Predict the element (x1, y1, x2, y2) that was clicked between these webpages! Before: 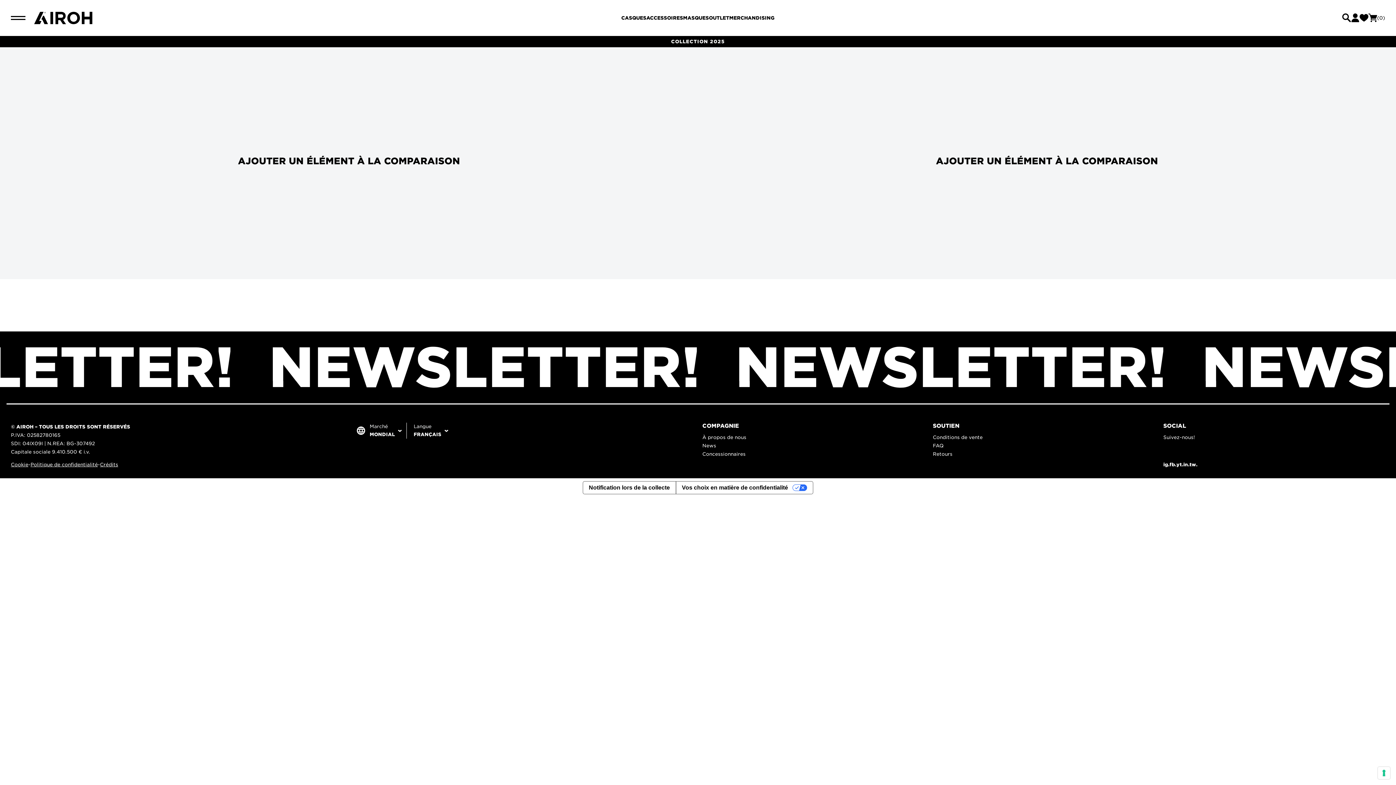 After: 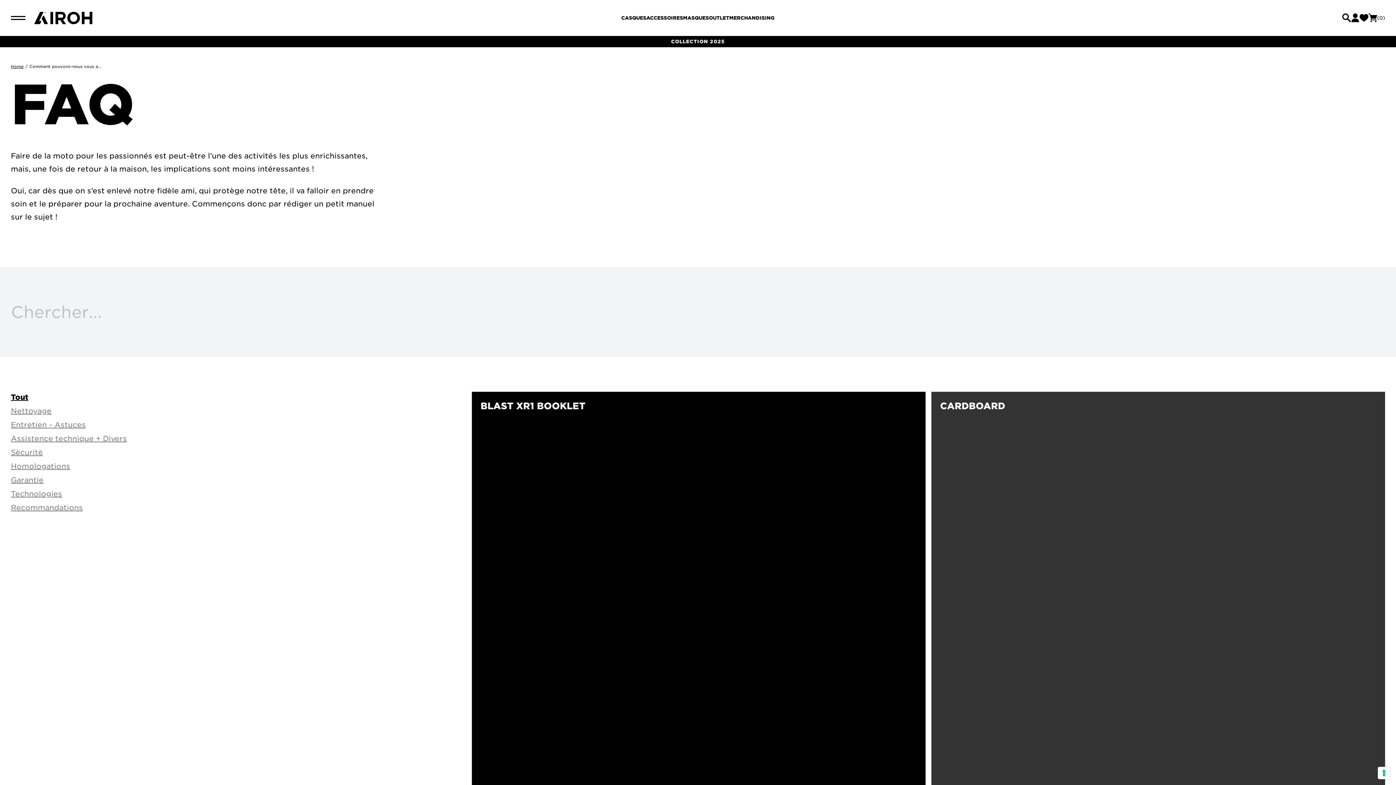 Action: bbox: (933, 443, 943, 448) label: FAQ